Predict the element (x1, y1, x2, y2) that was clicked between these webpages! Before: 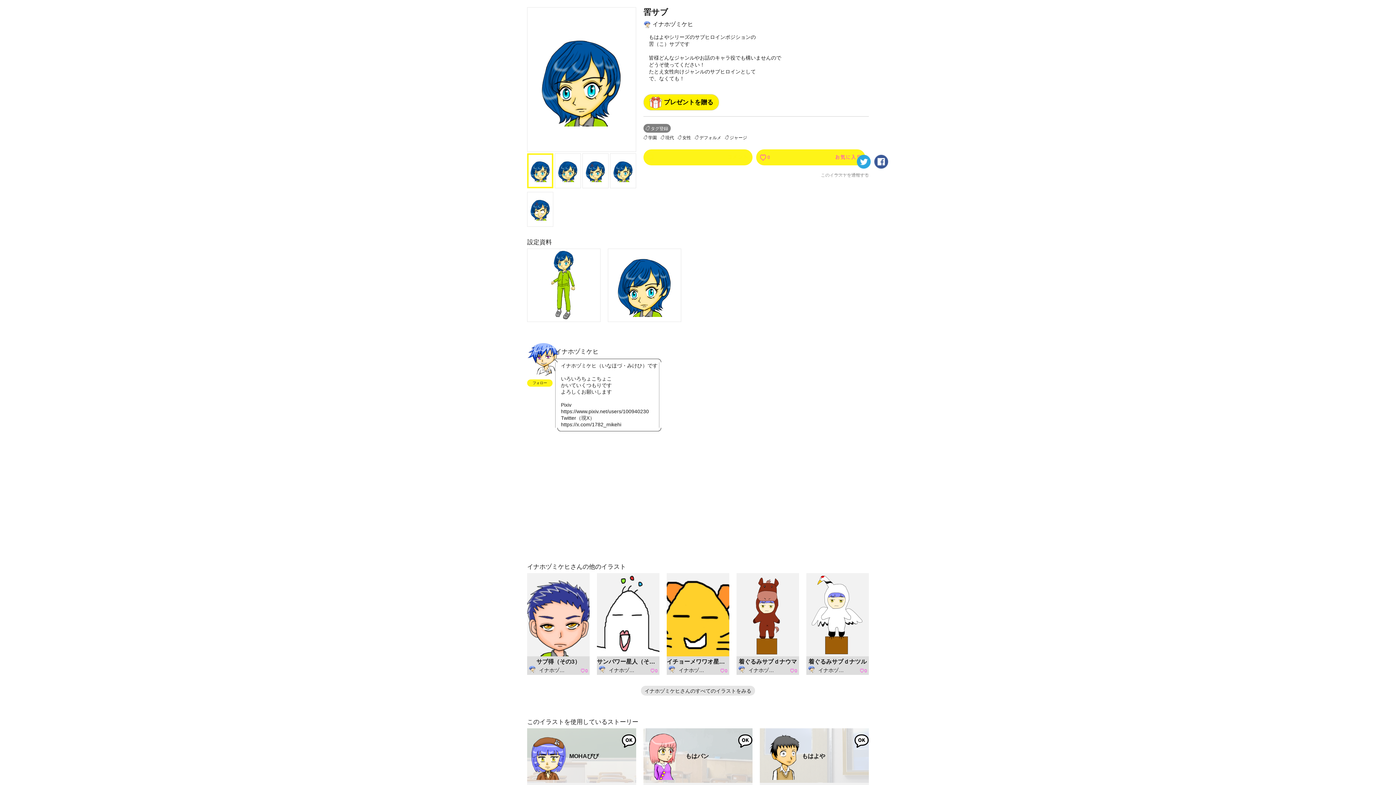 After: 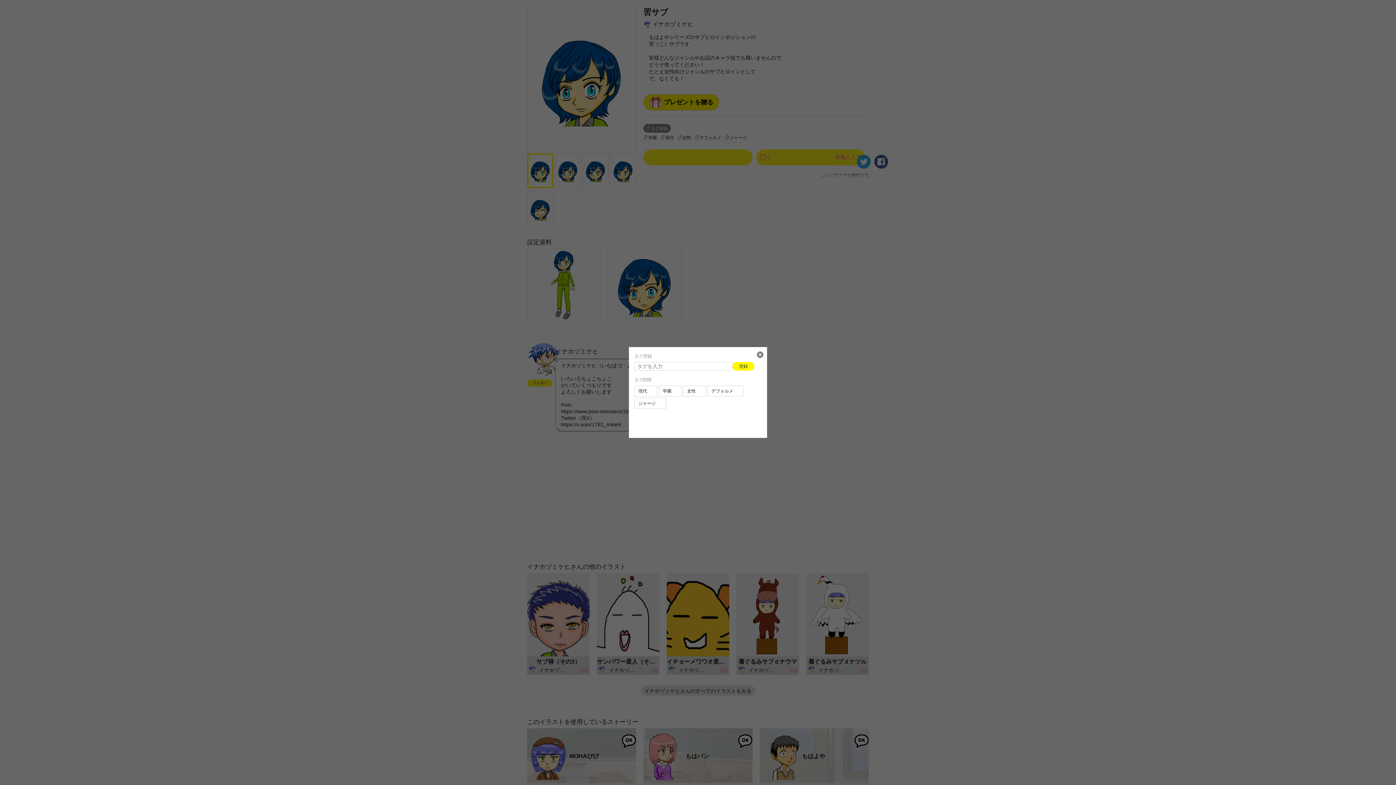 Action: bbox: (643, 124, 670, 132) label: タグ登録